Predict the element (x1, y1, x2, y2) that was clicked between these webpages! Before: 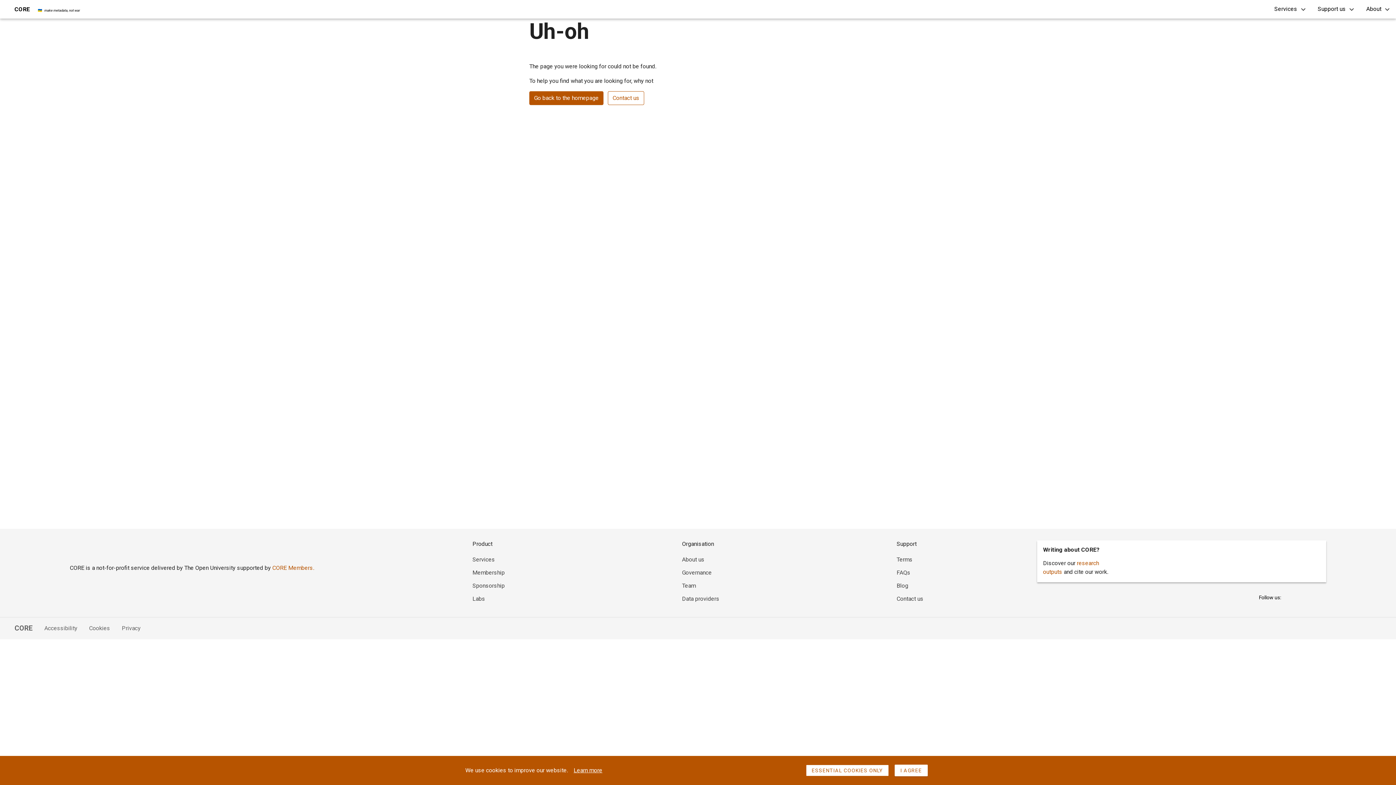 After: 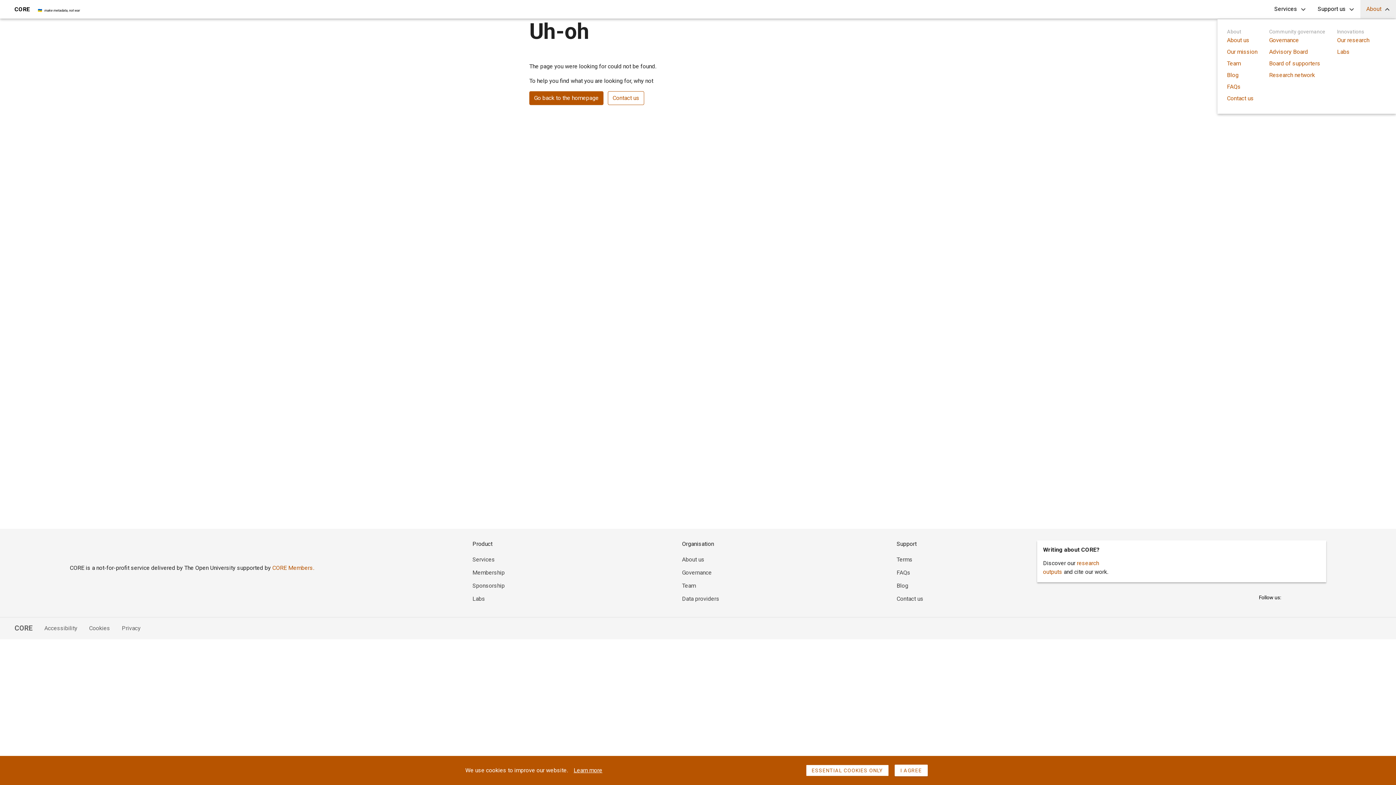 Action: label: About bbox: (1360, 0, 1396, 18)